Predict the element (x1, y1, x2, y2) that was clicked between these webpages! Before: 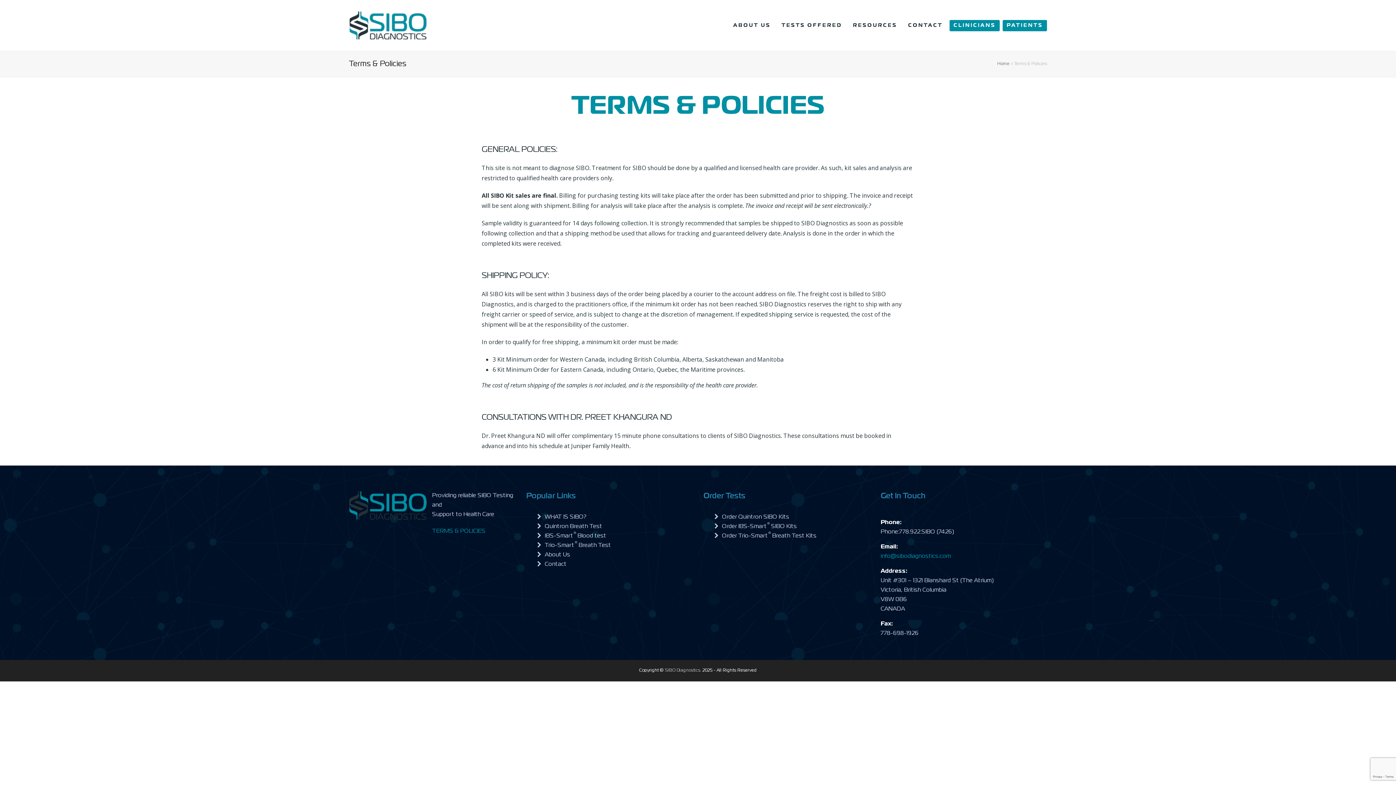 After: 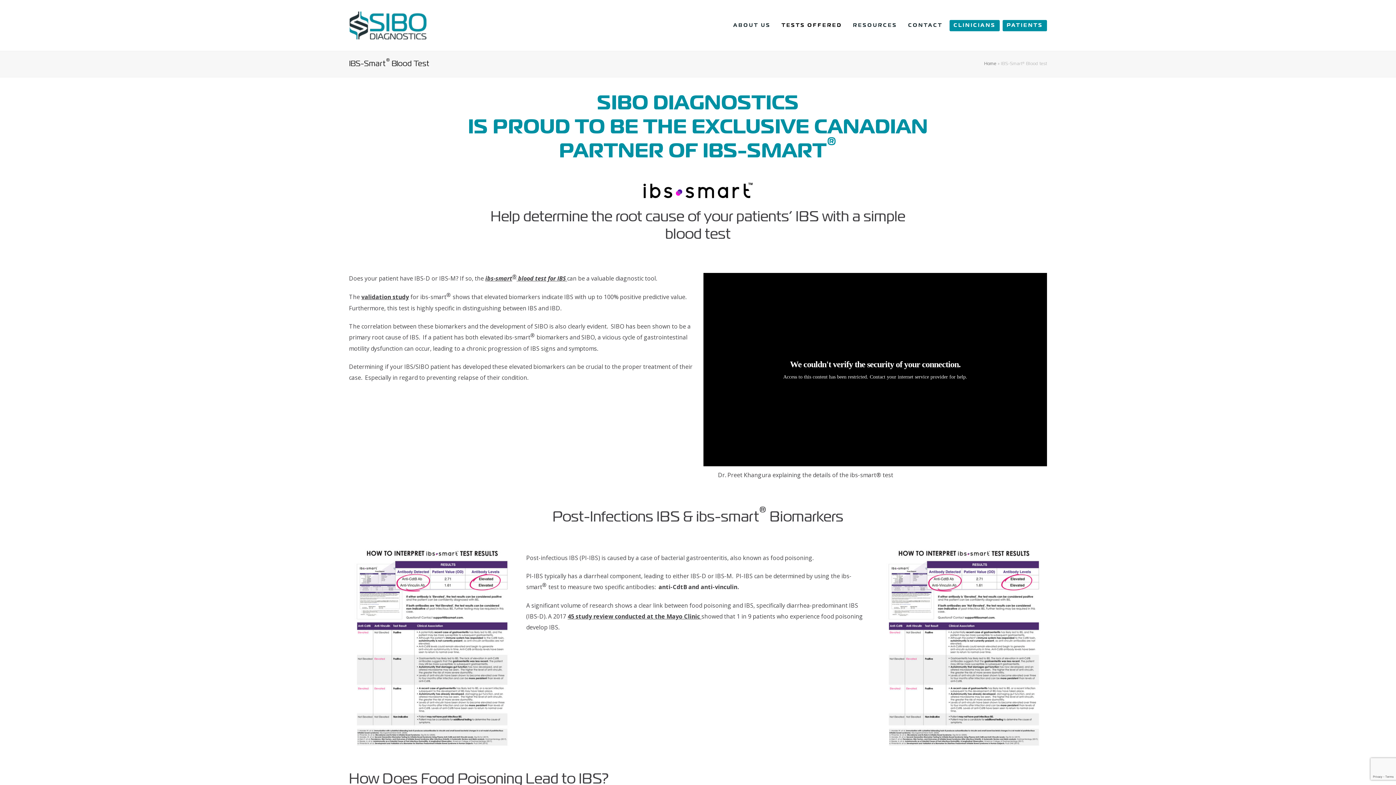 Action: bbox: (537, 533, 606, 538) label: IBS-Smart® Blood test